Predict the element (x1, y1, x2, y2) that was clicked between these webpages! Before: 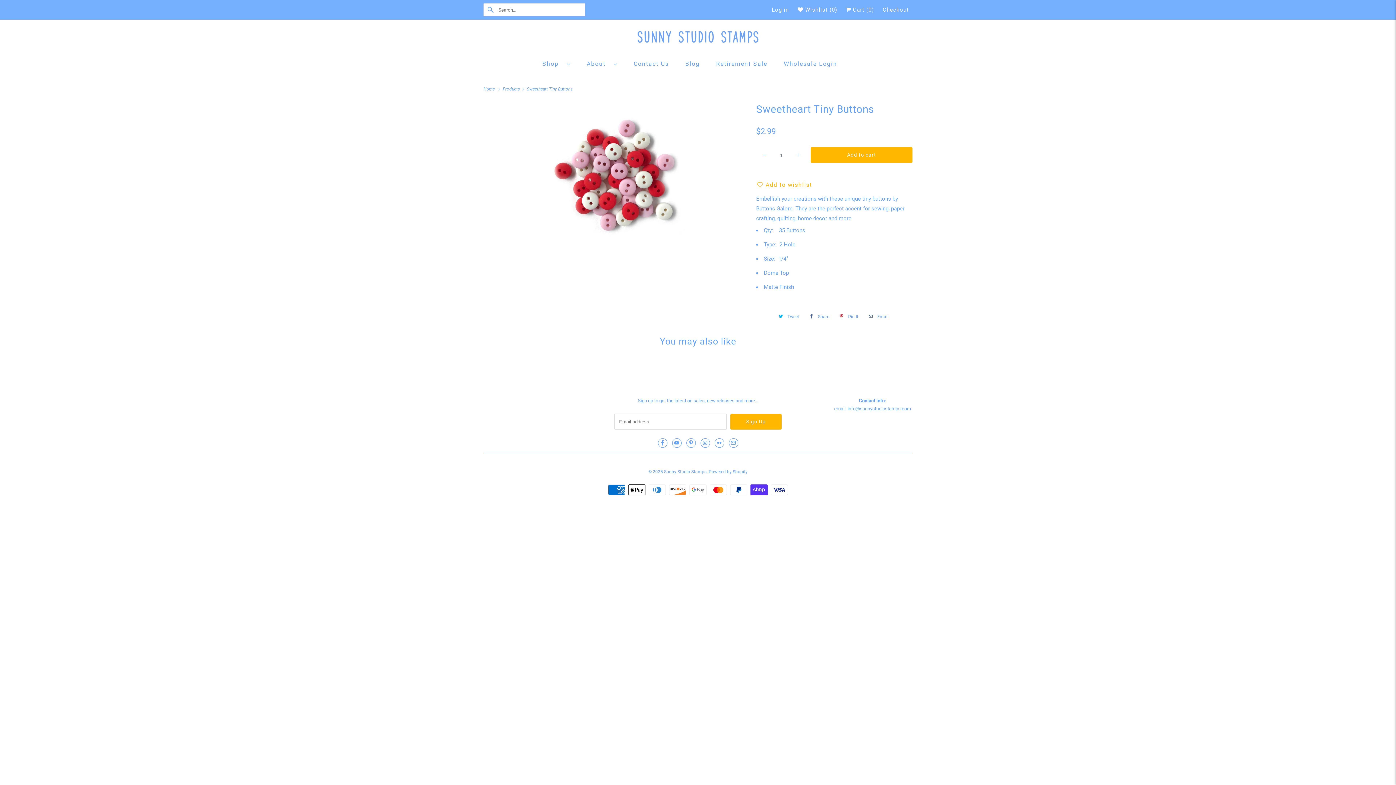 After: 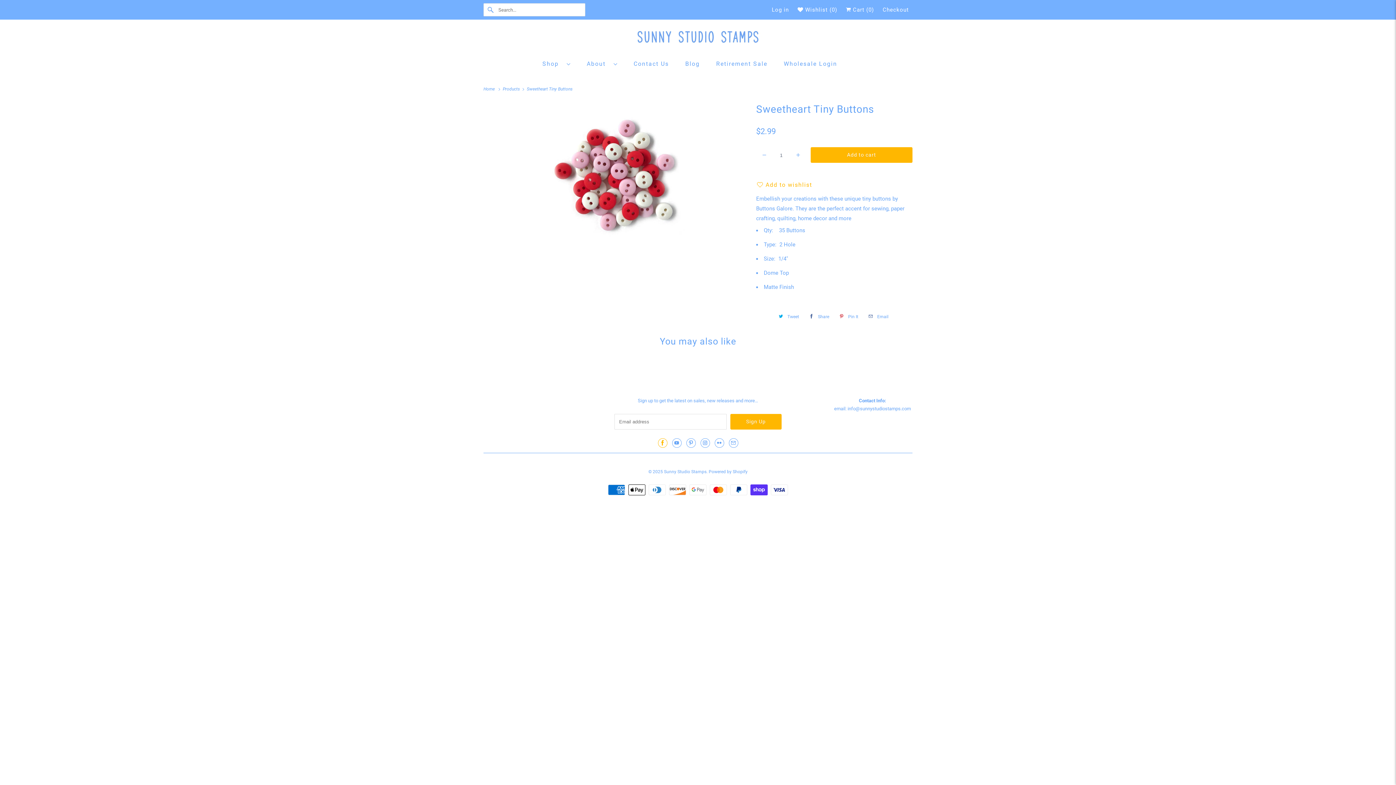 Action: bbox: (658, 438, 667, 448)